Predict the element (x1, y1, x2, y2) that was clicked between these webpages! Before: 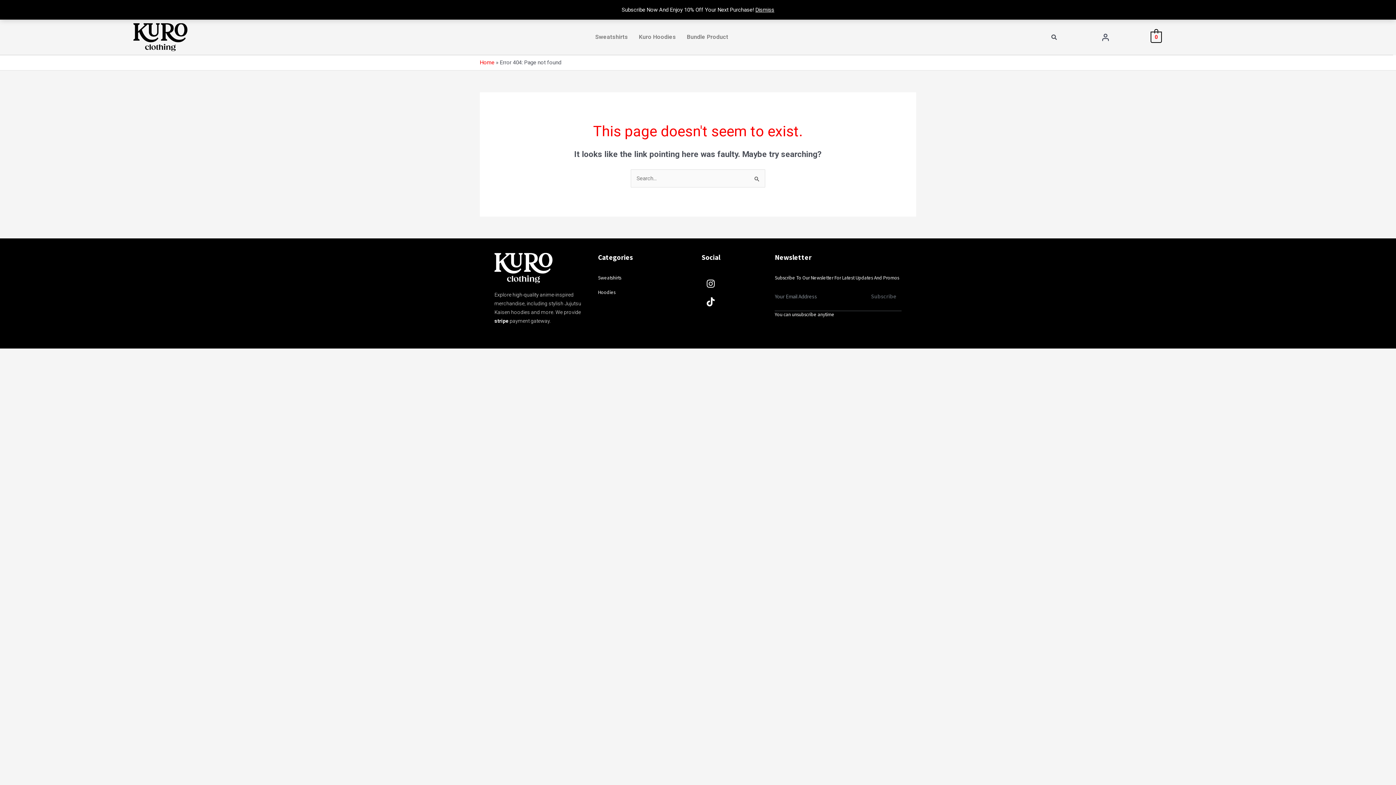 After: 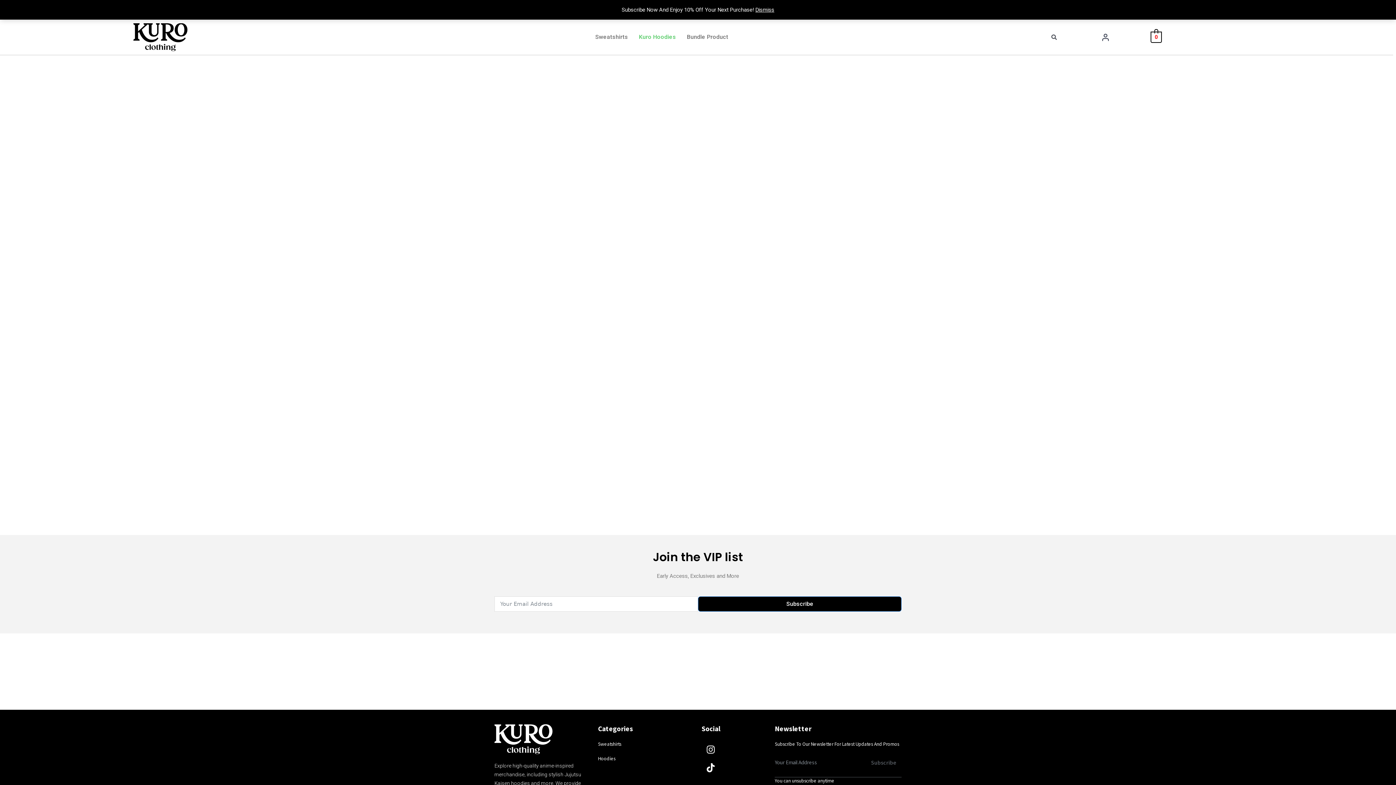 Action: label: Home bbox: (480, 59, 494, 65)